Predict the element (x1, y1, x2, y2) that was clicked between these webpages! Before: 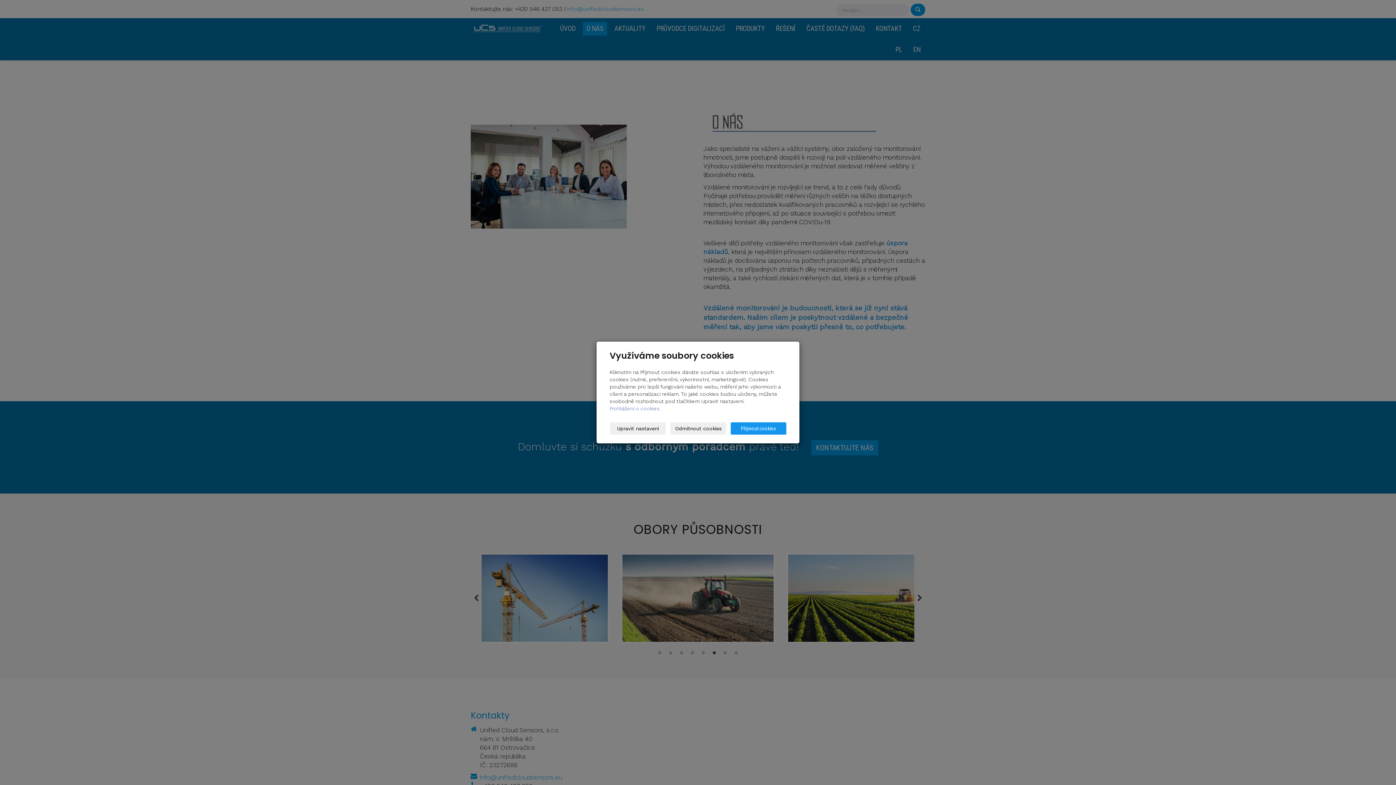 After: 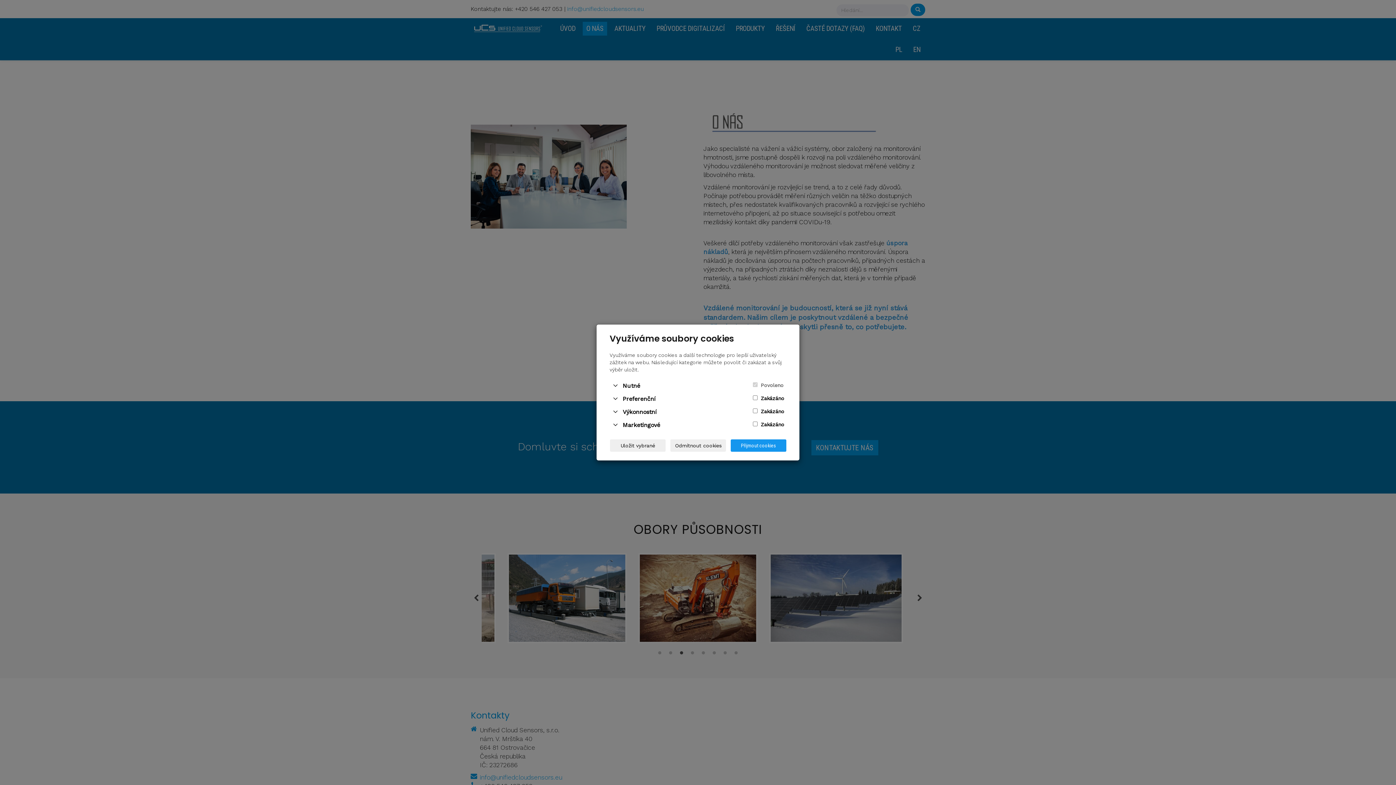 Action: bbox: (610, 422, 665, 434) label: Upravit nastavení